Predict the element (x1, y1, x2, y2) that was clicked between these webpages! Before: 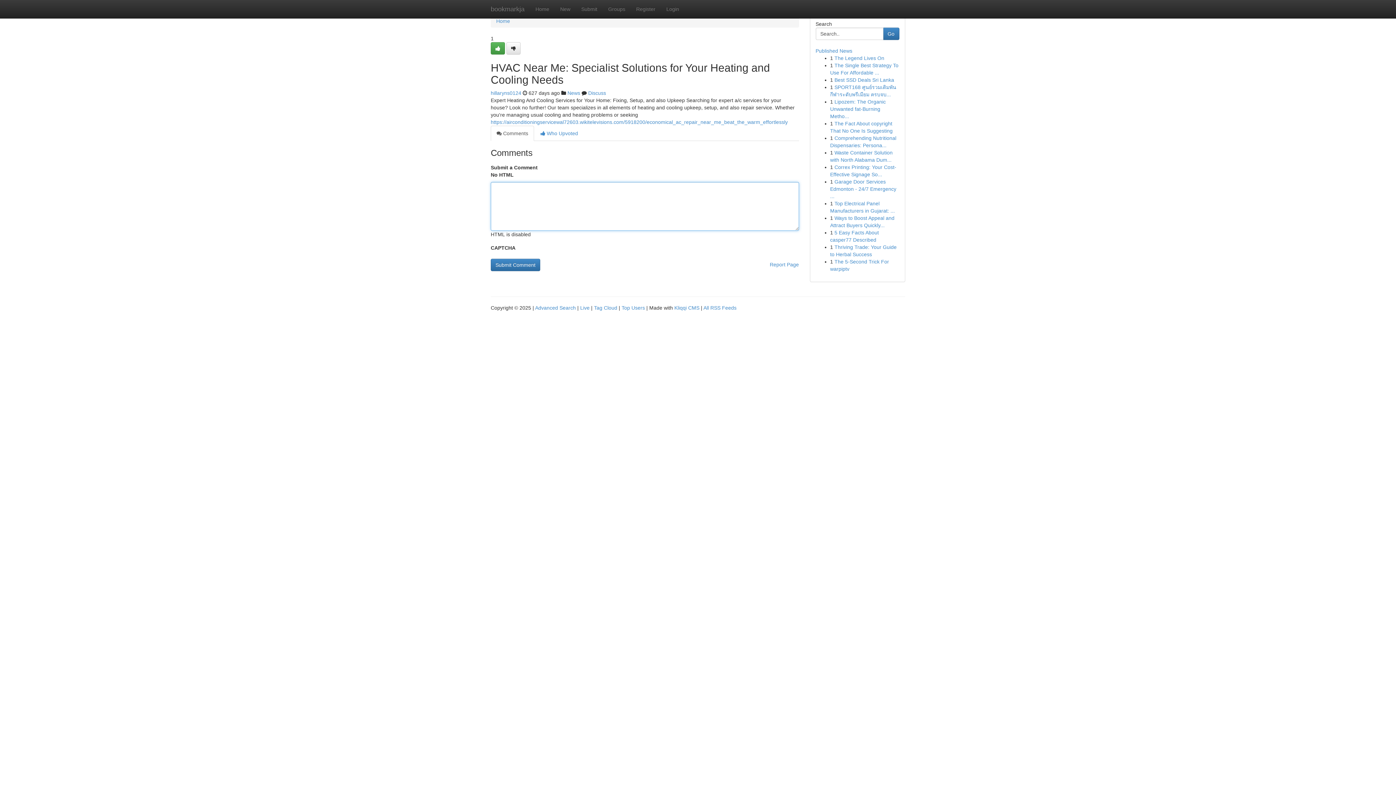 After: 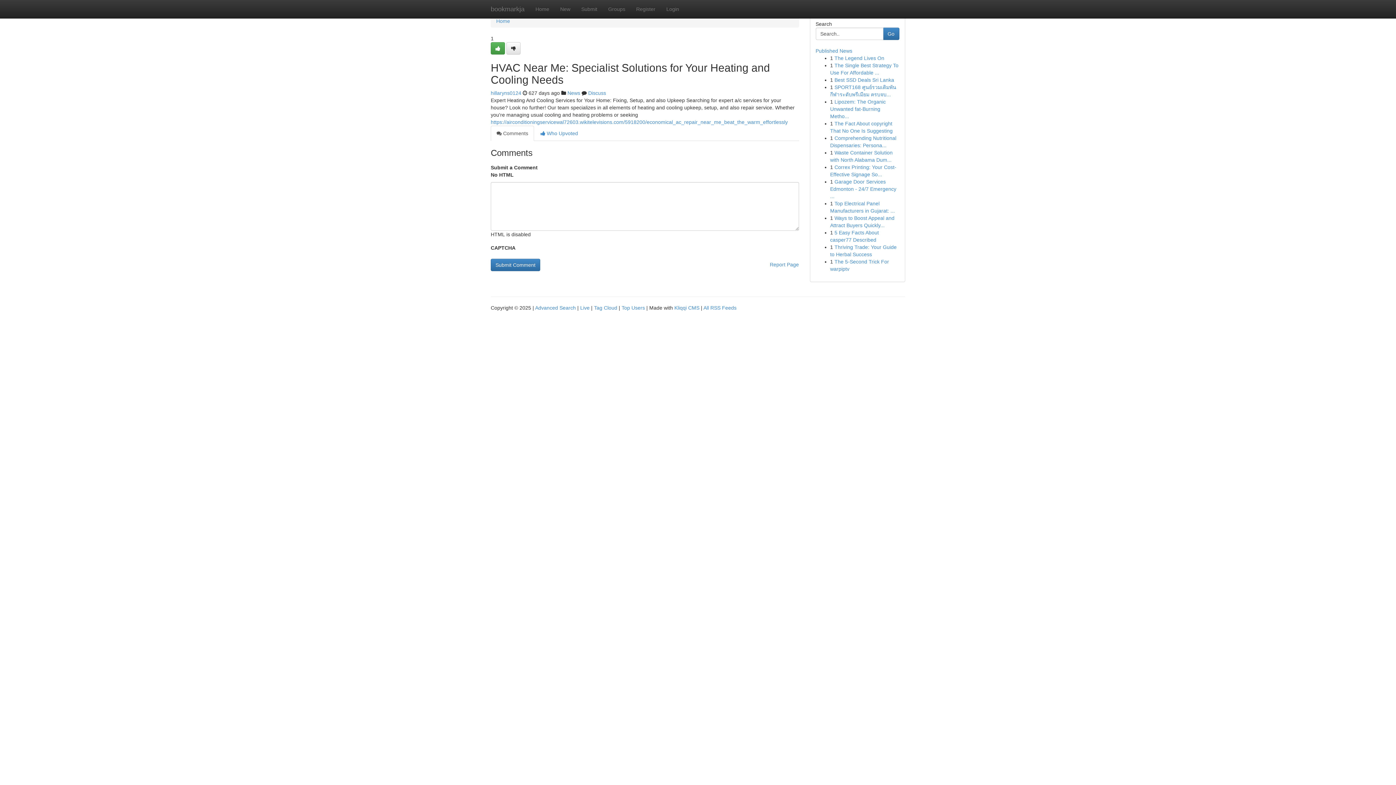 Action: label:  Comments bbox: (490, 125, 534, 141)